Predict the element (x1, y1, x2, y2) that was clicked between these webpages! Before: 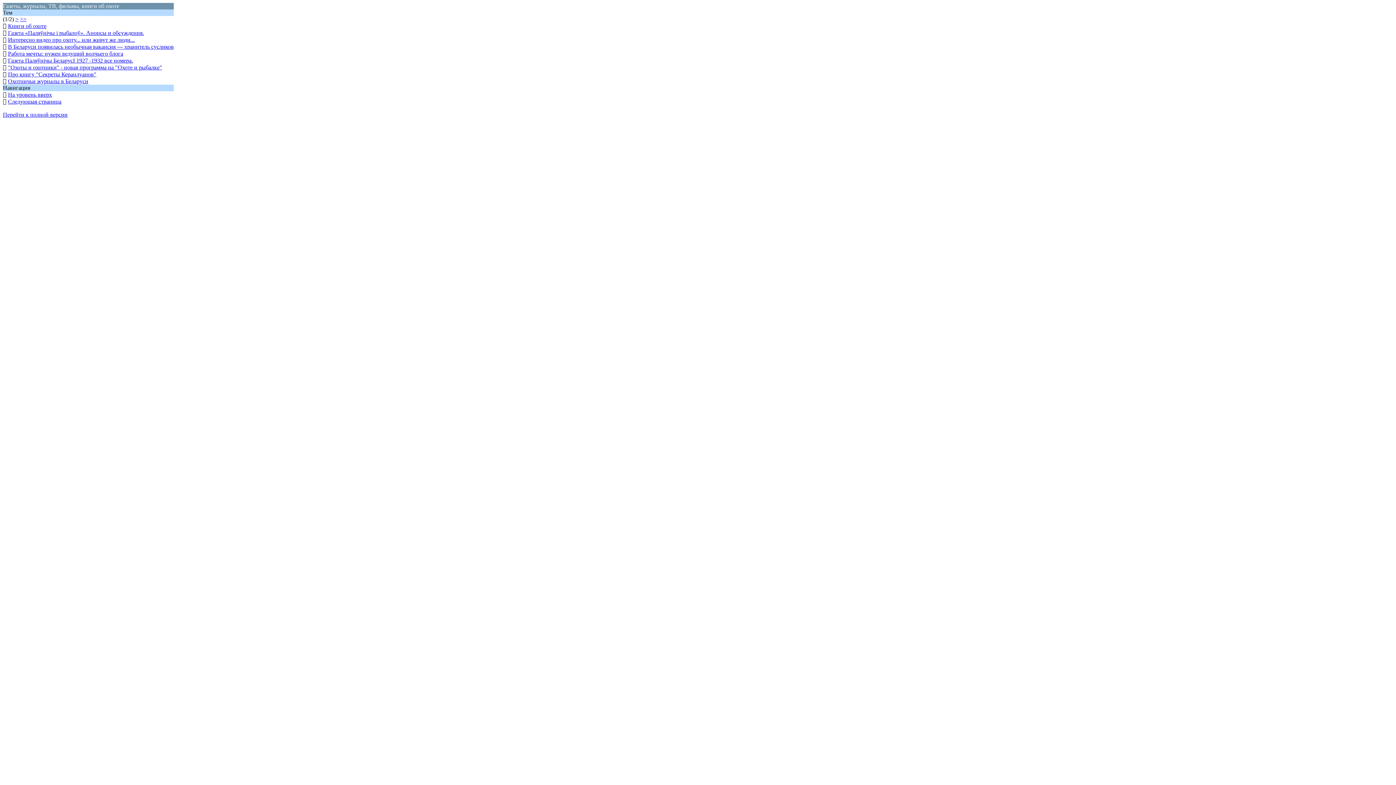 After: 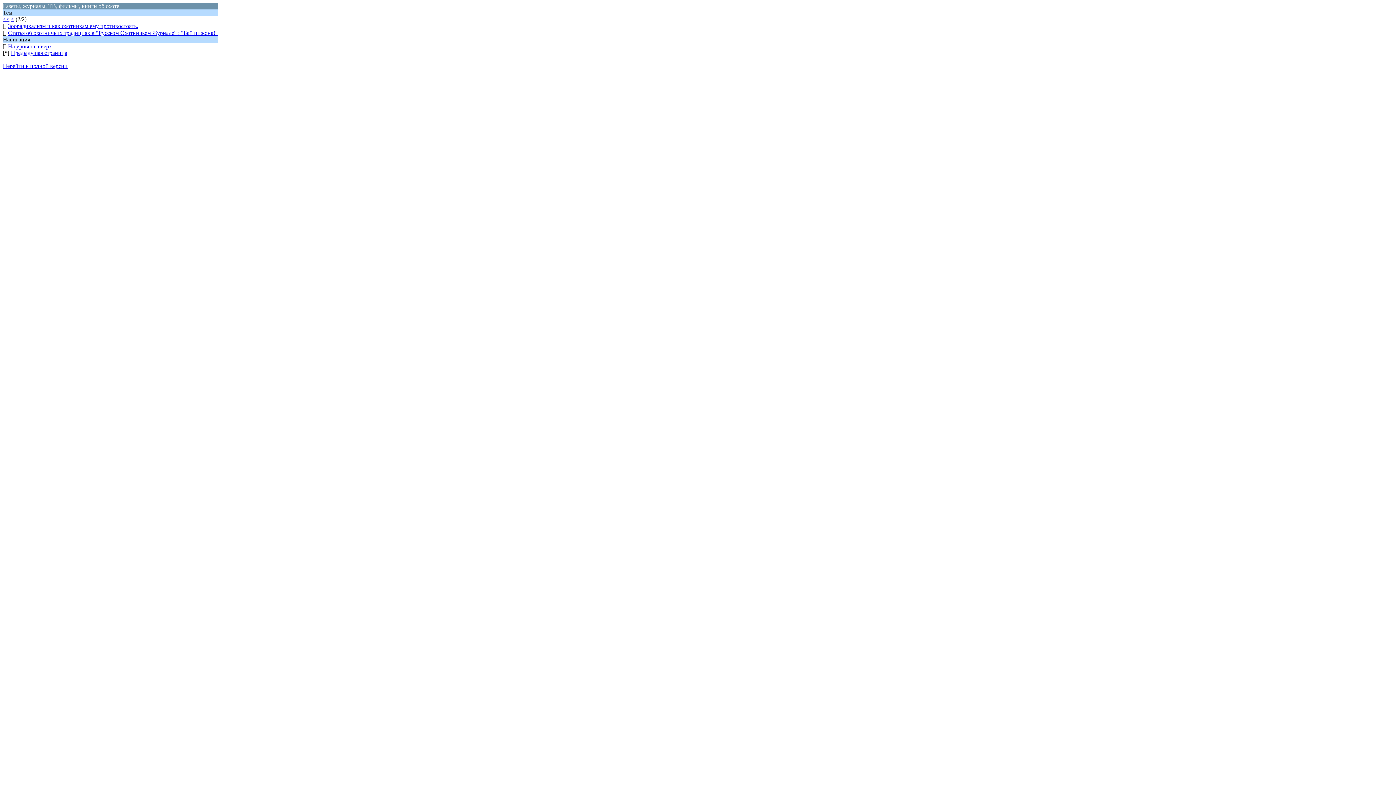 Action: label: Следующая страница bbox: (8, 98, 61, 104)